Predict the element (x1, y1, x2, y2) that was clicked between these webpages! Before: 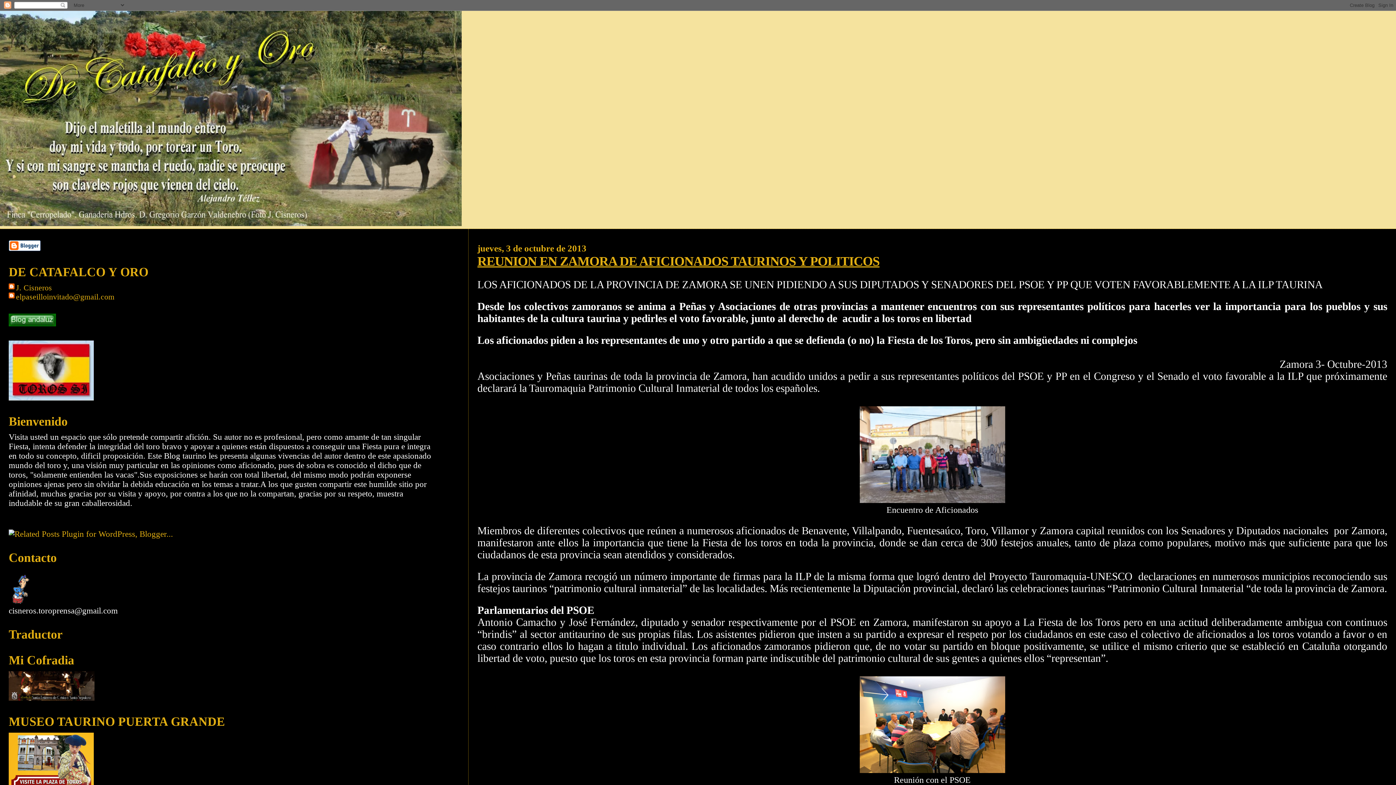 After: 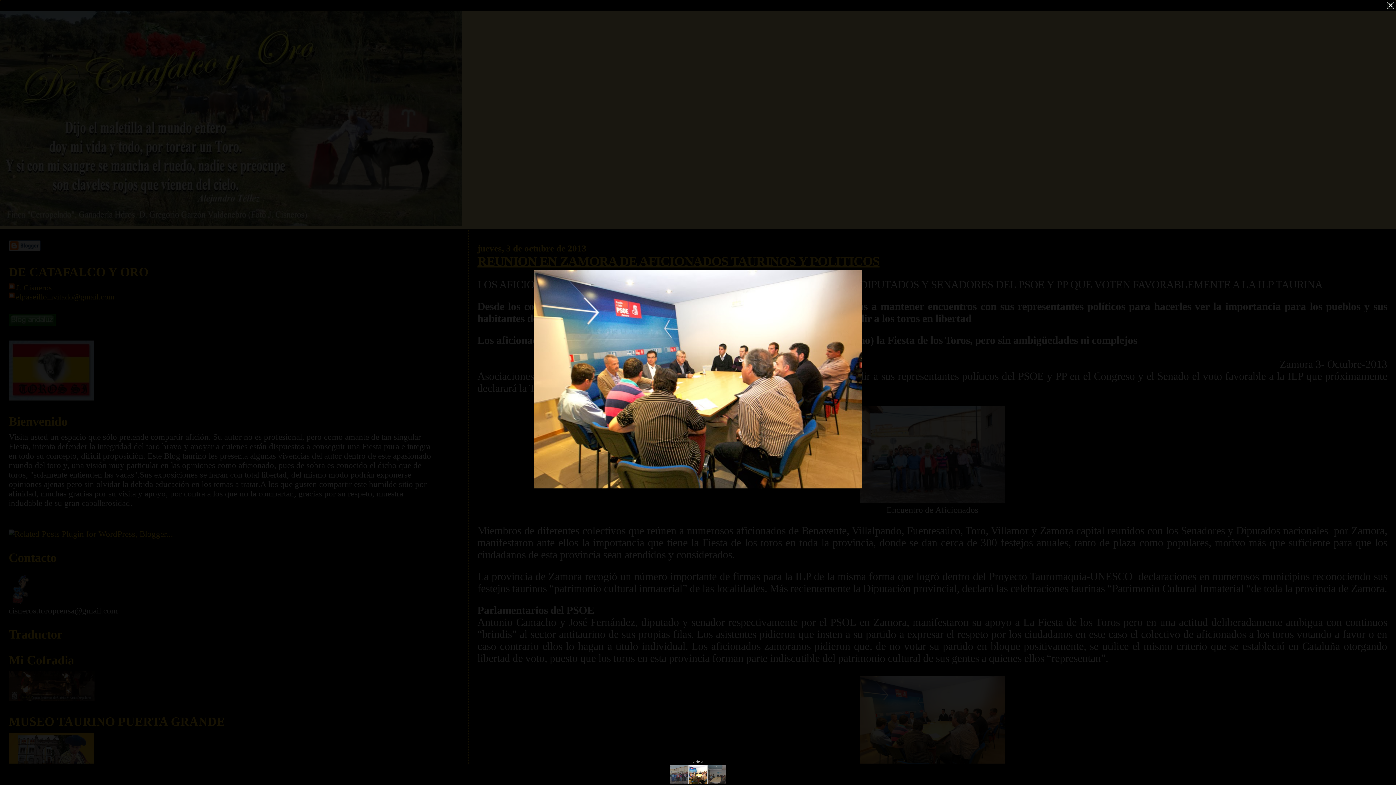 Action: bbox: (859, 765, 1005, 775)